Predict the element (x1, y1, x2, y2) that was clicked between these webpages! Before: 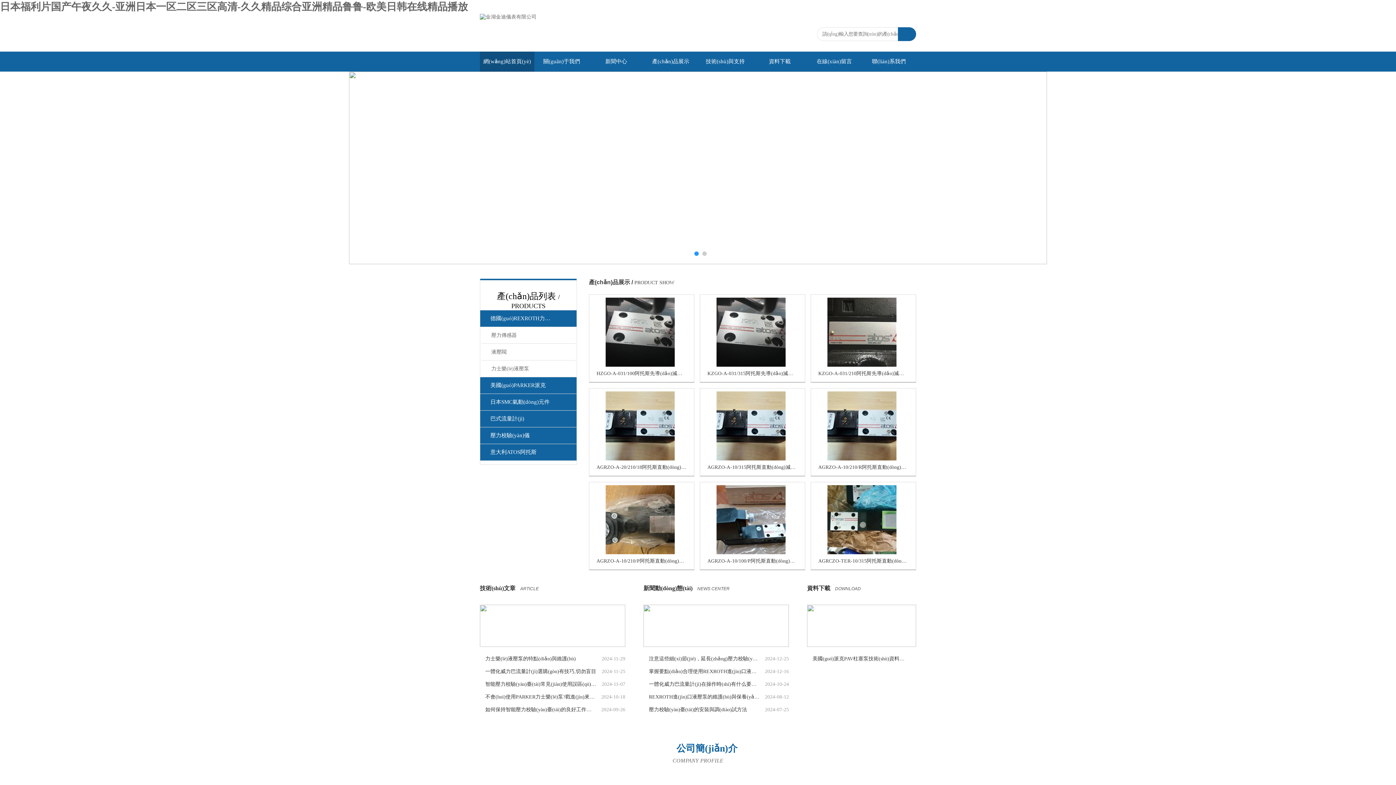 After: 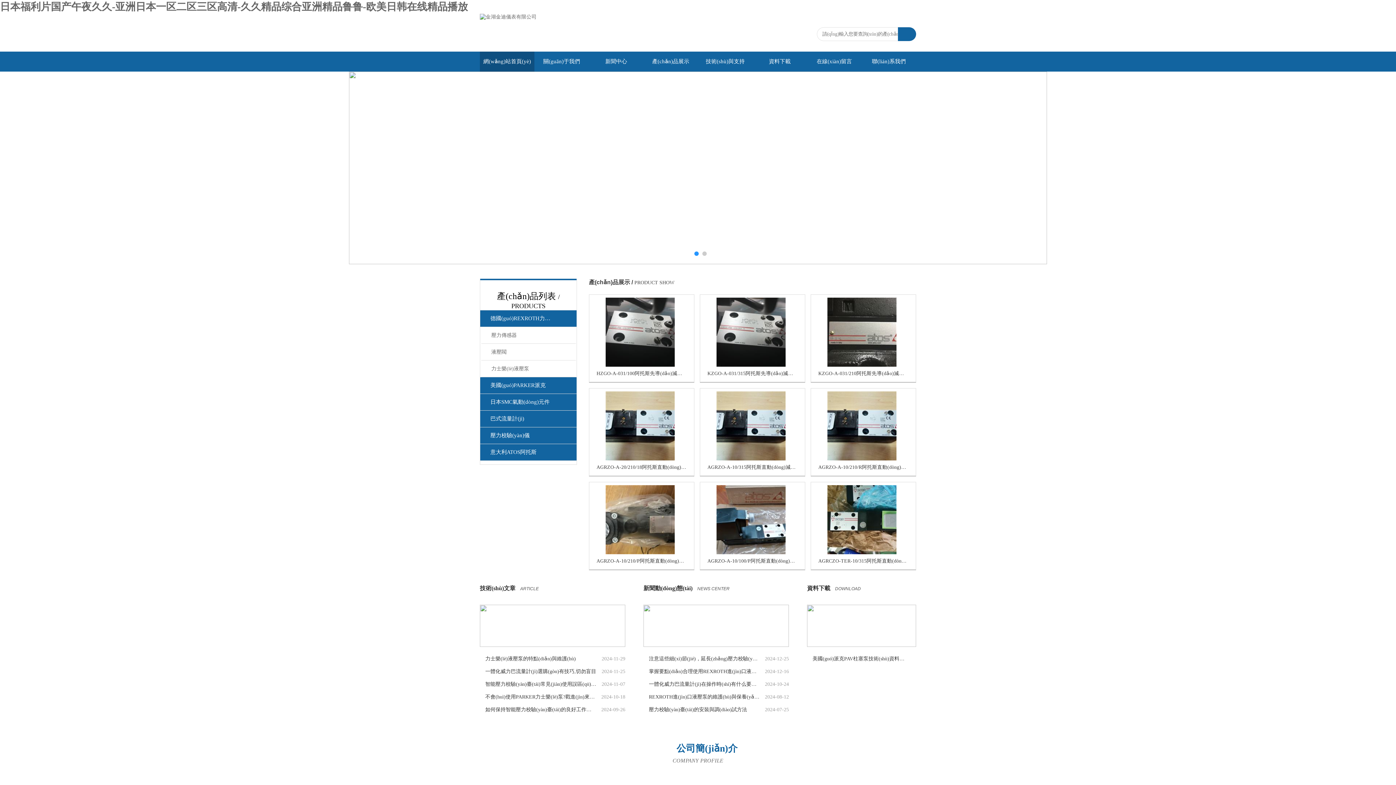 Action: bbox: (480, 643, 625, 648)